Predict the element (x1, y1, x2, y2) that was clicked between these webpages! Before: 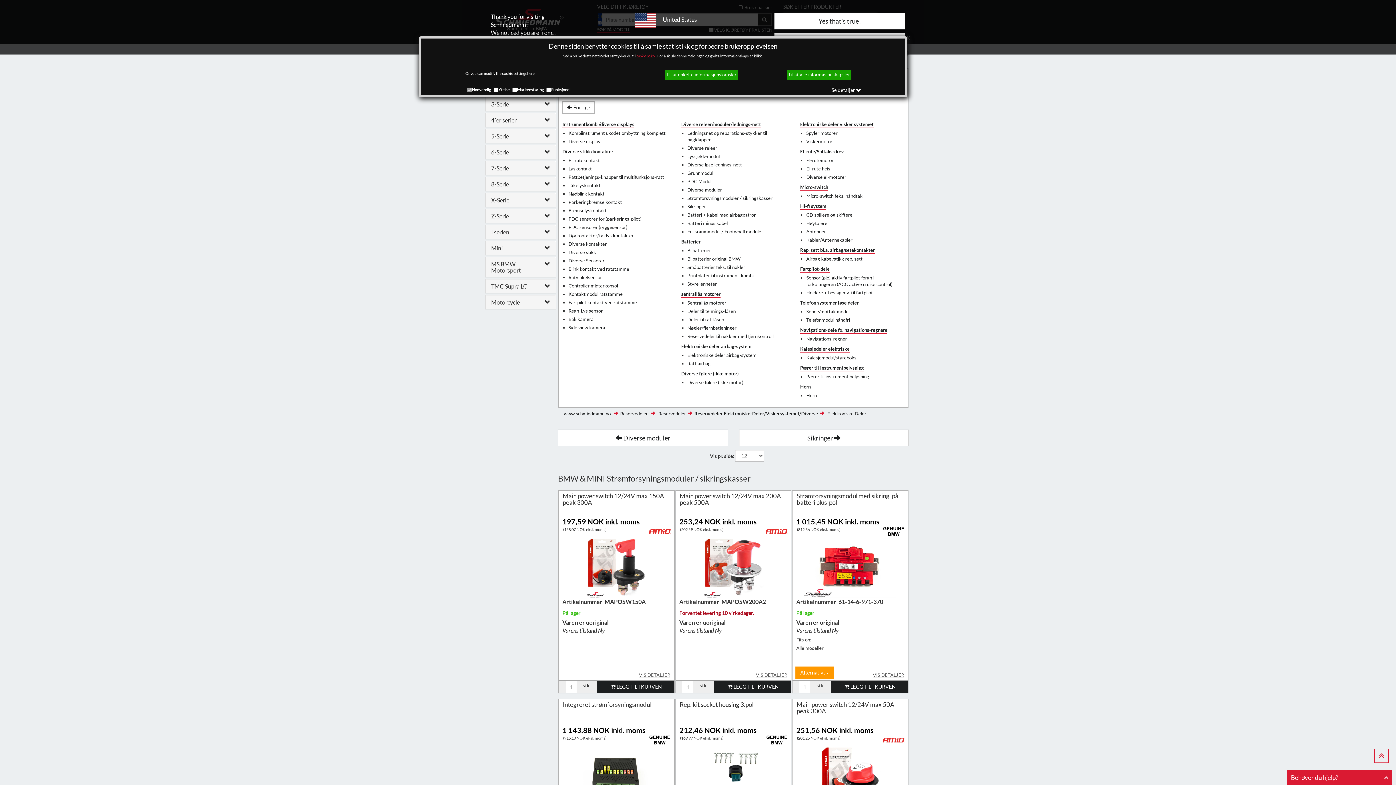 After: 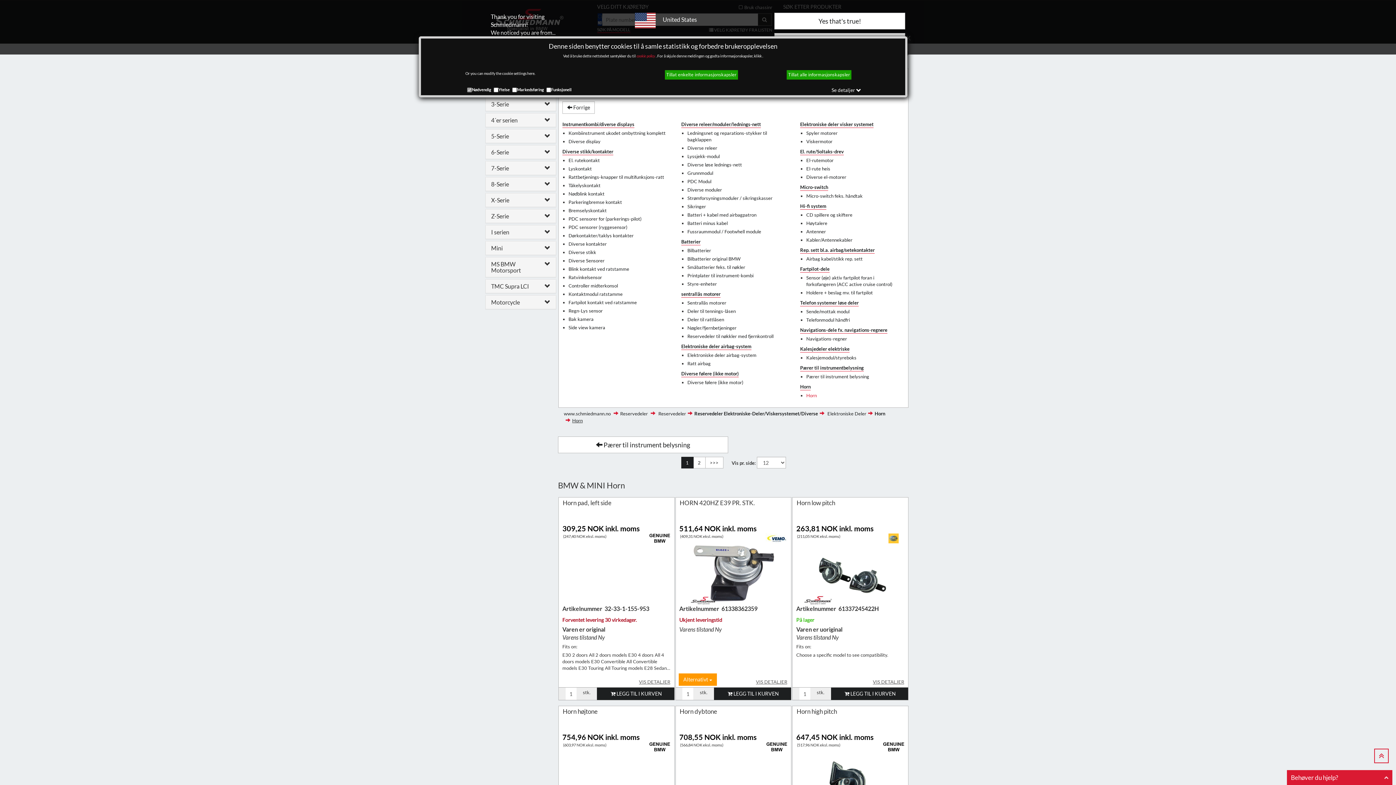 Action: label: Horn bbox: (806, 392, 817, 398)